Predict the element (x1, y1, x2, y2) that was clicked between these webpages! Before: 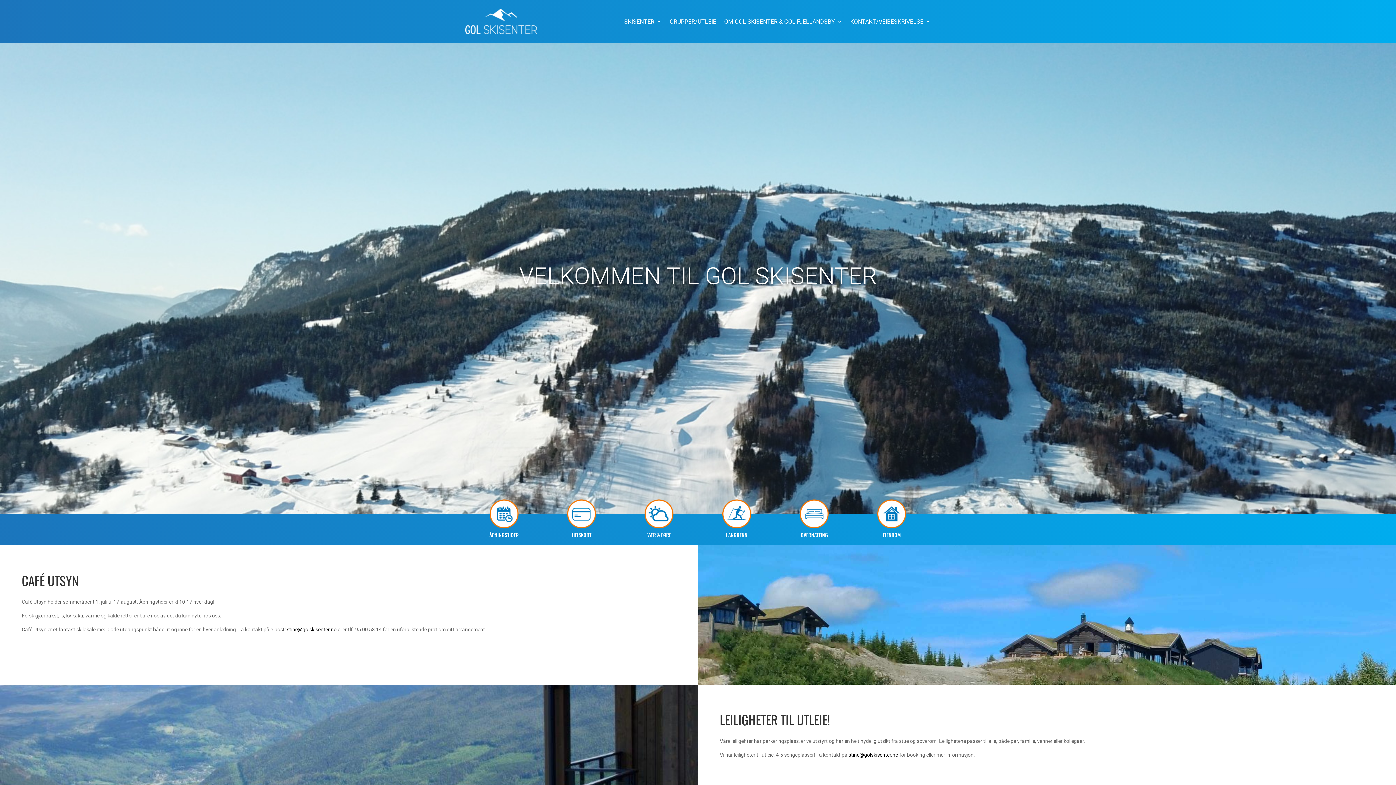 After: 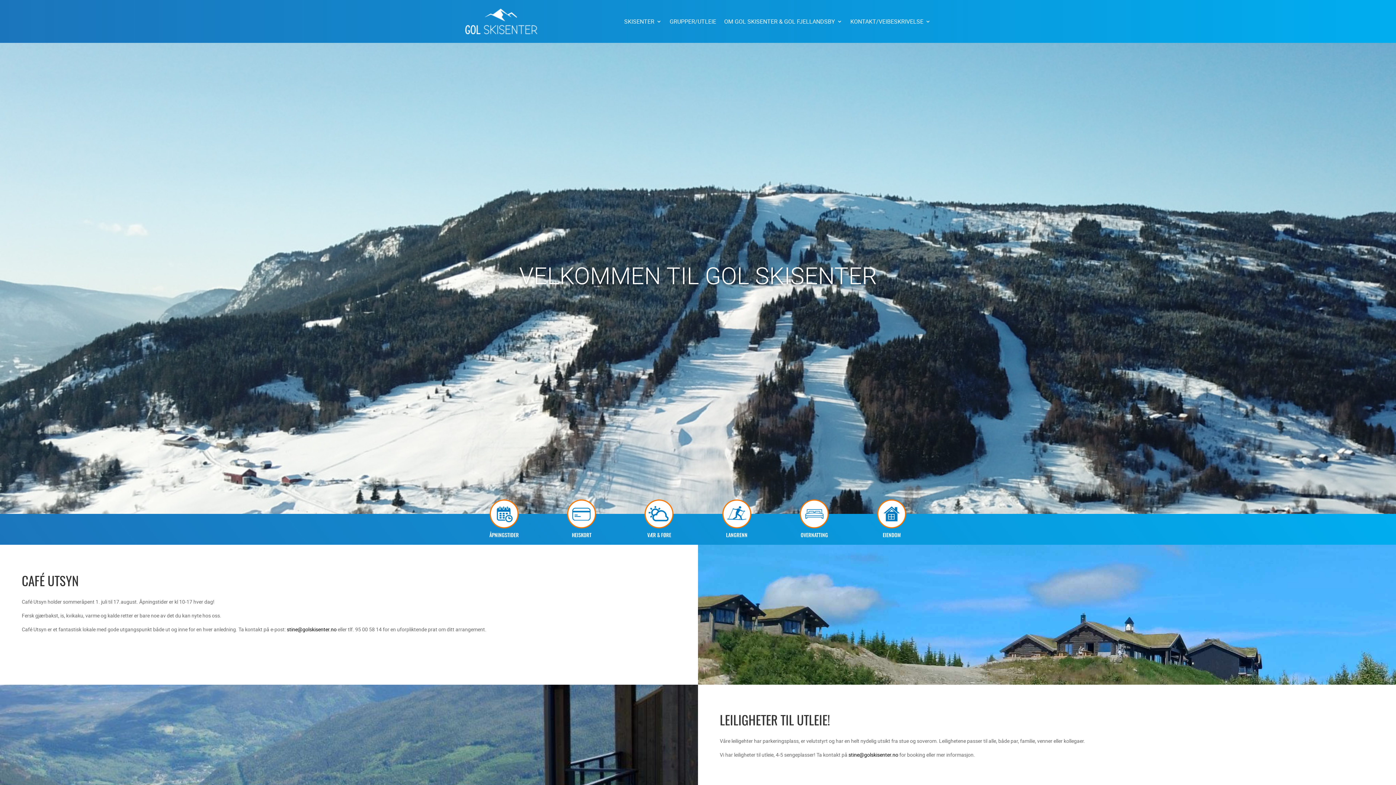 Action: bbox: (465, 8, 537, 34)